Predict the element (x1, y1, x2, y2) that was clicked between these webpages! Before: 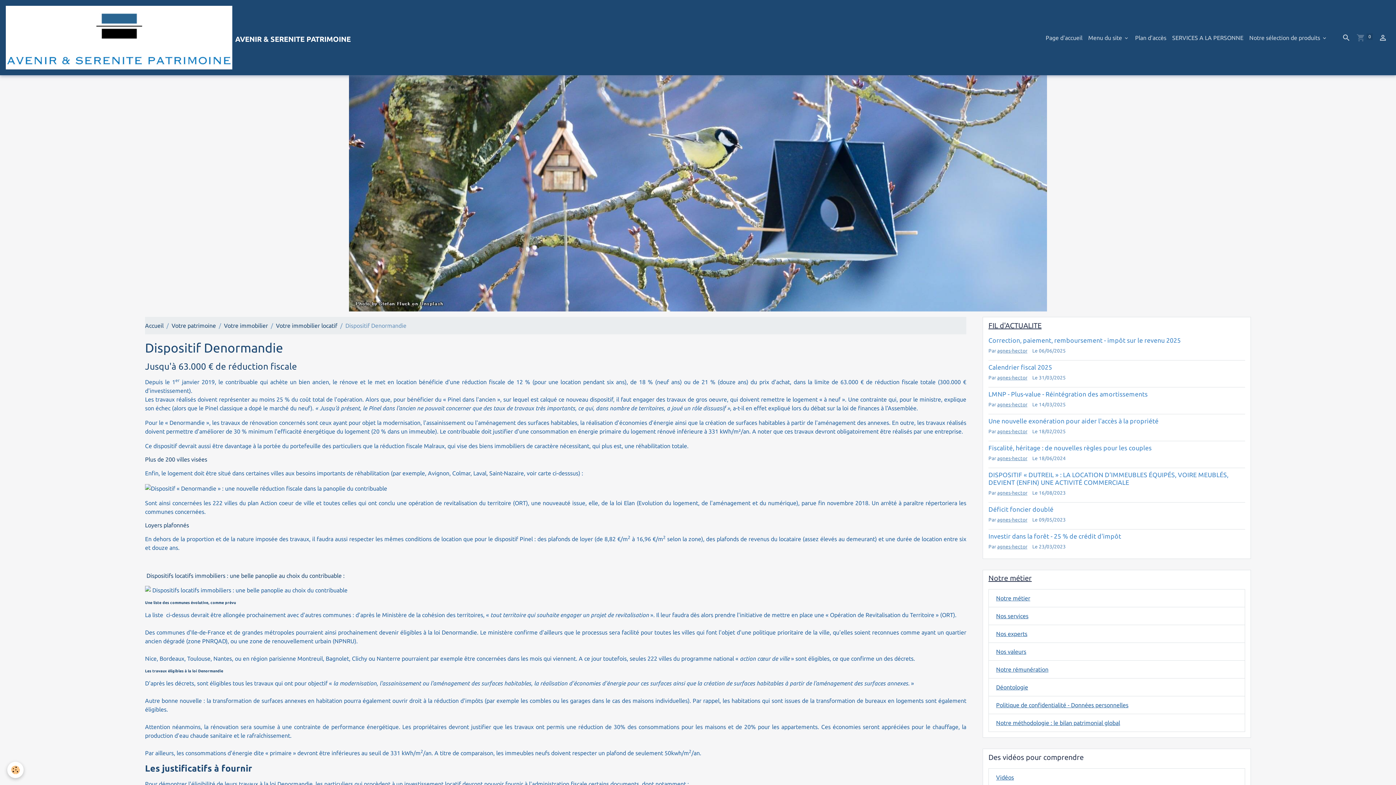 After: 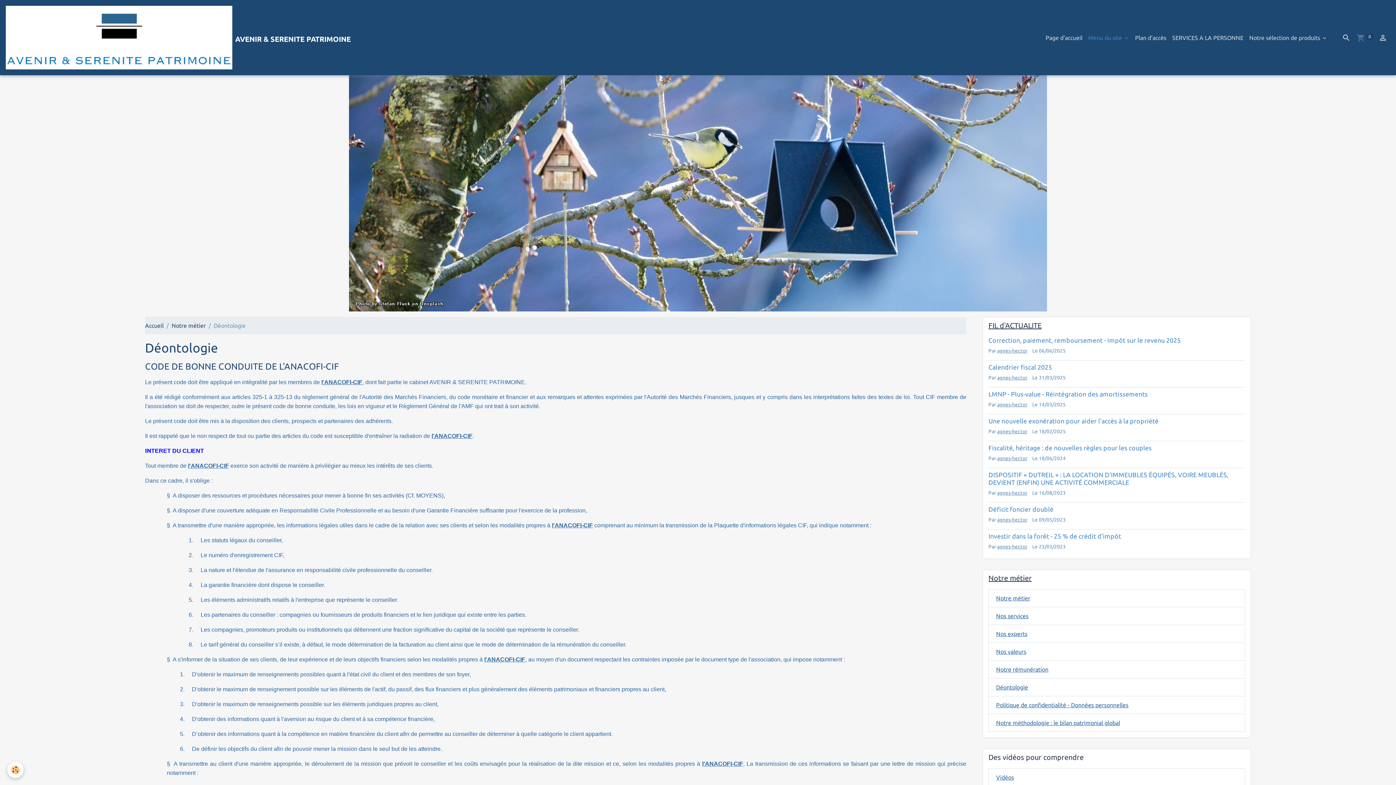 Action: bbox: (988, 678, 1245, 696) label: Déontologie